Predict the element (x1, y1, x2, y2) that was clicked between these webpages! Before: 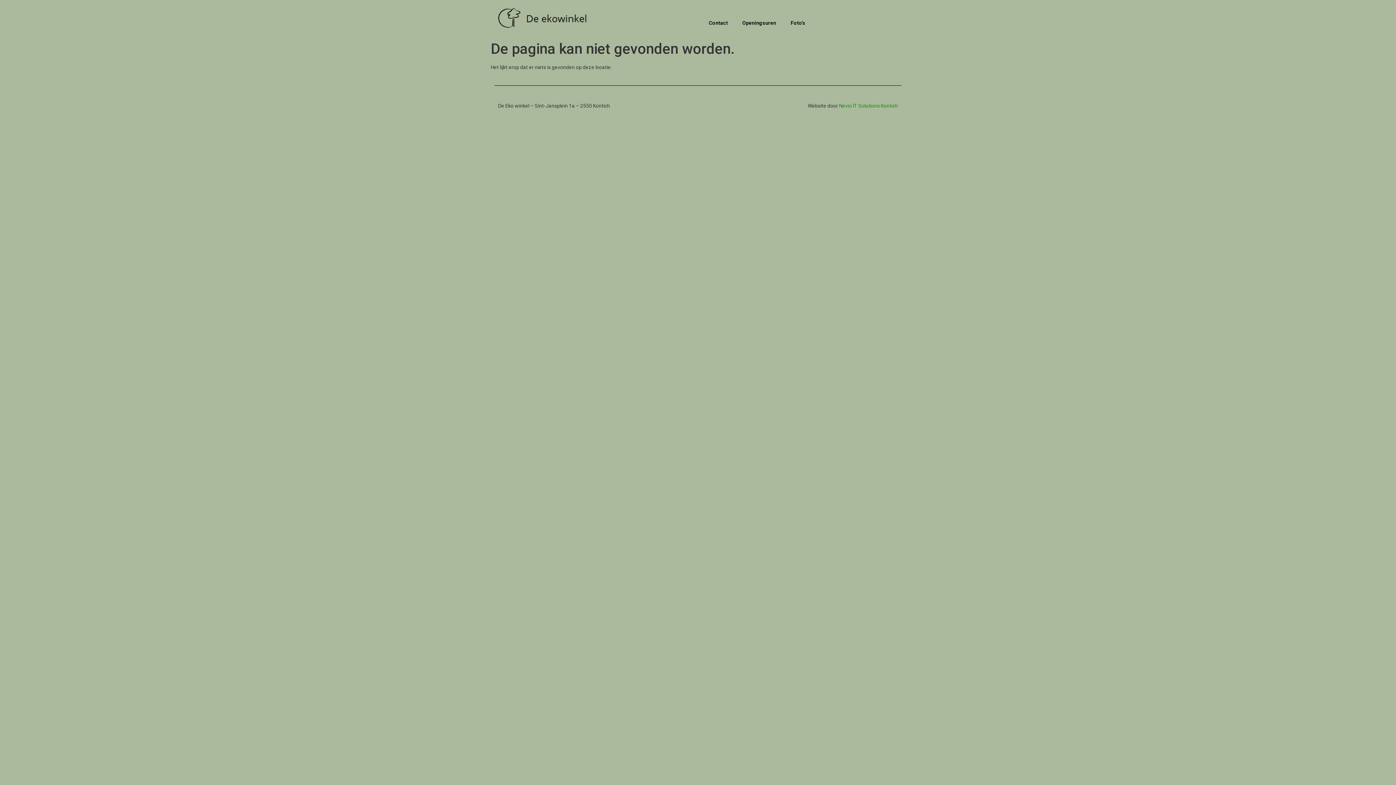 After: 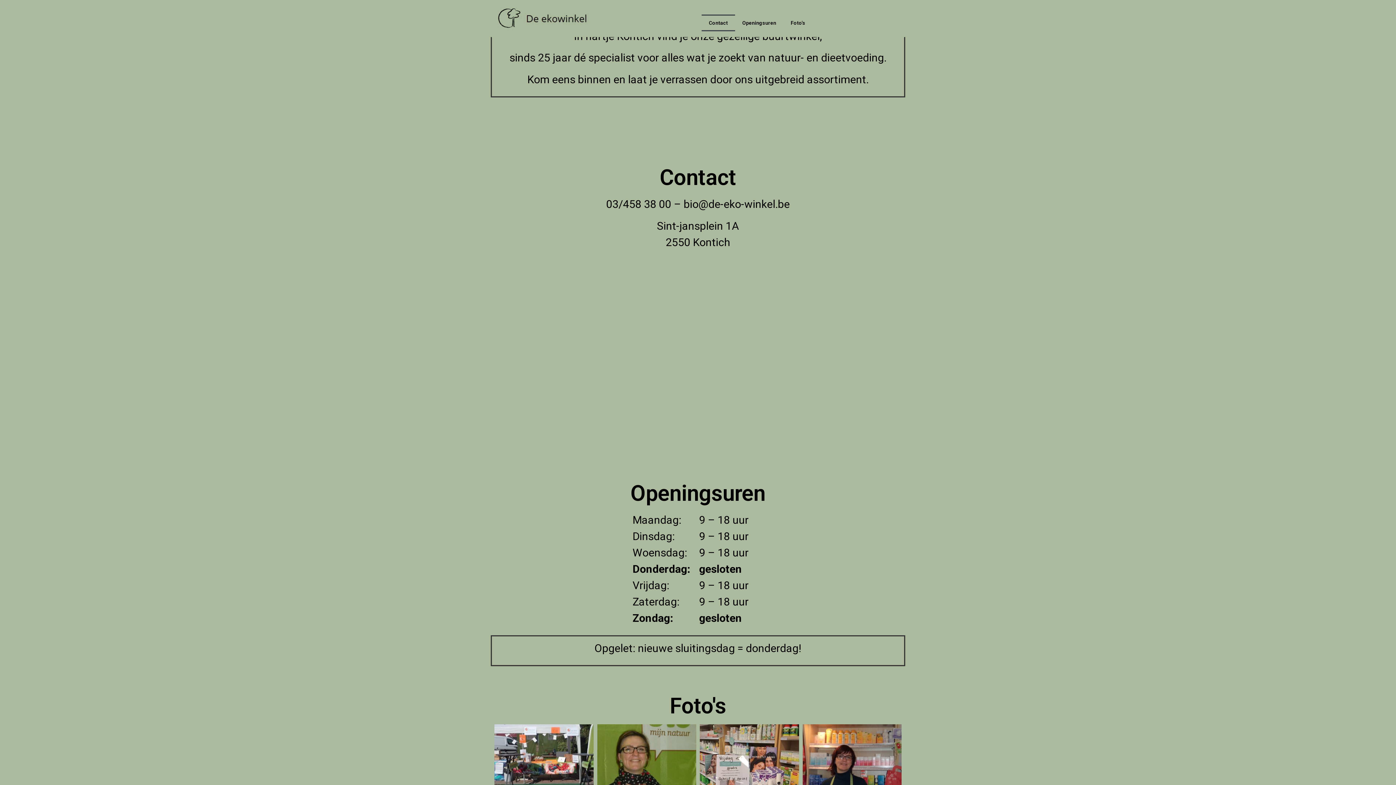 Action: label: Contact bbox: (701, 14, 735, 31)